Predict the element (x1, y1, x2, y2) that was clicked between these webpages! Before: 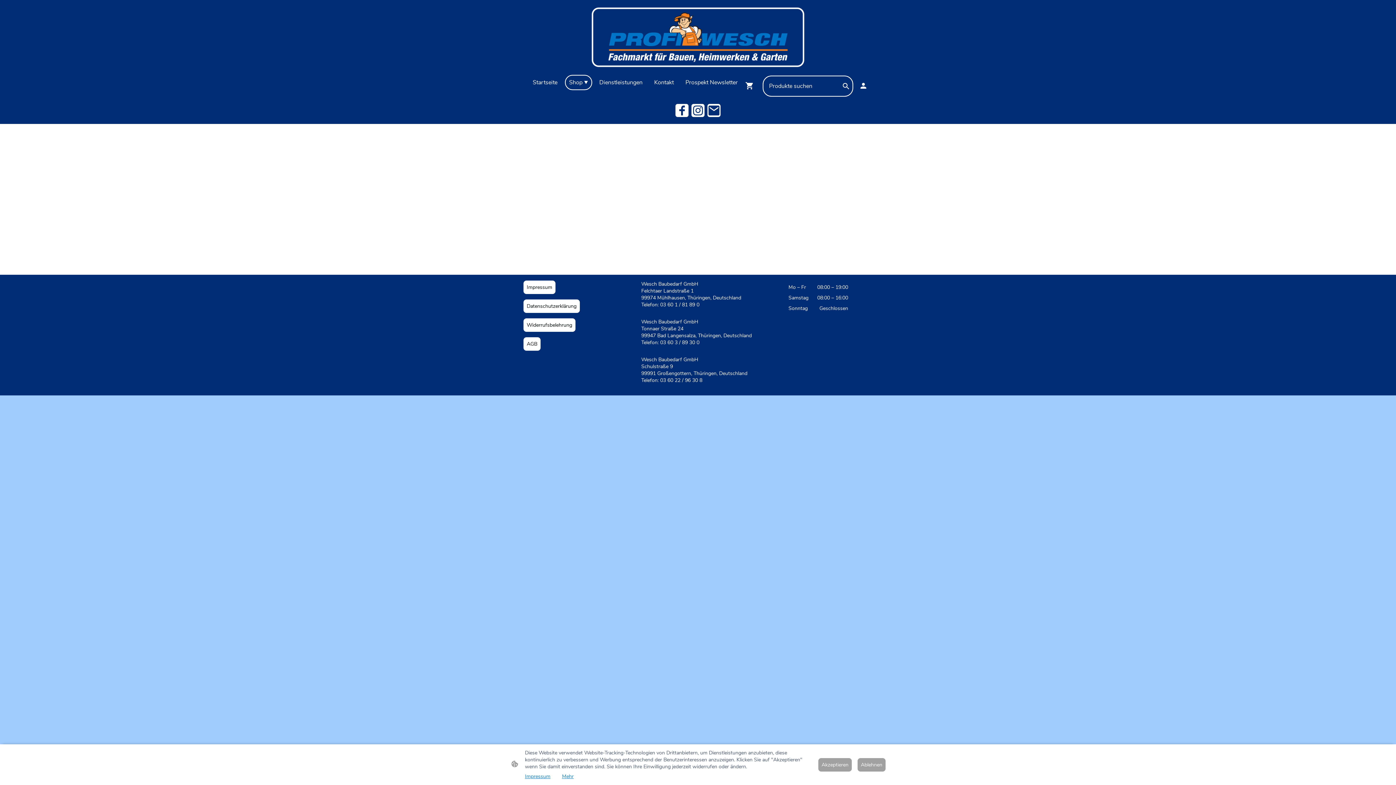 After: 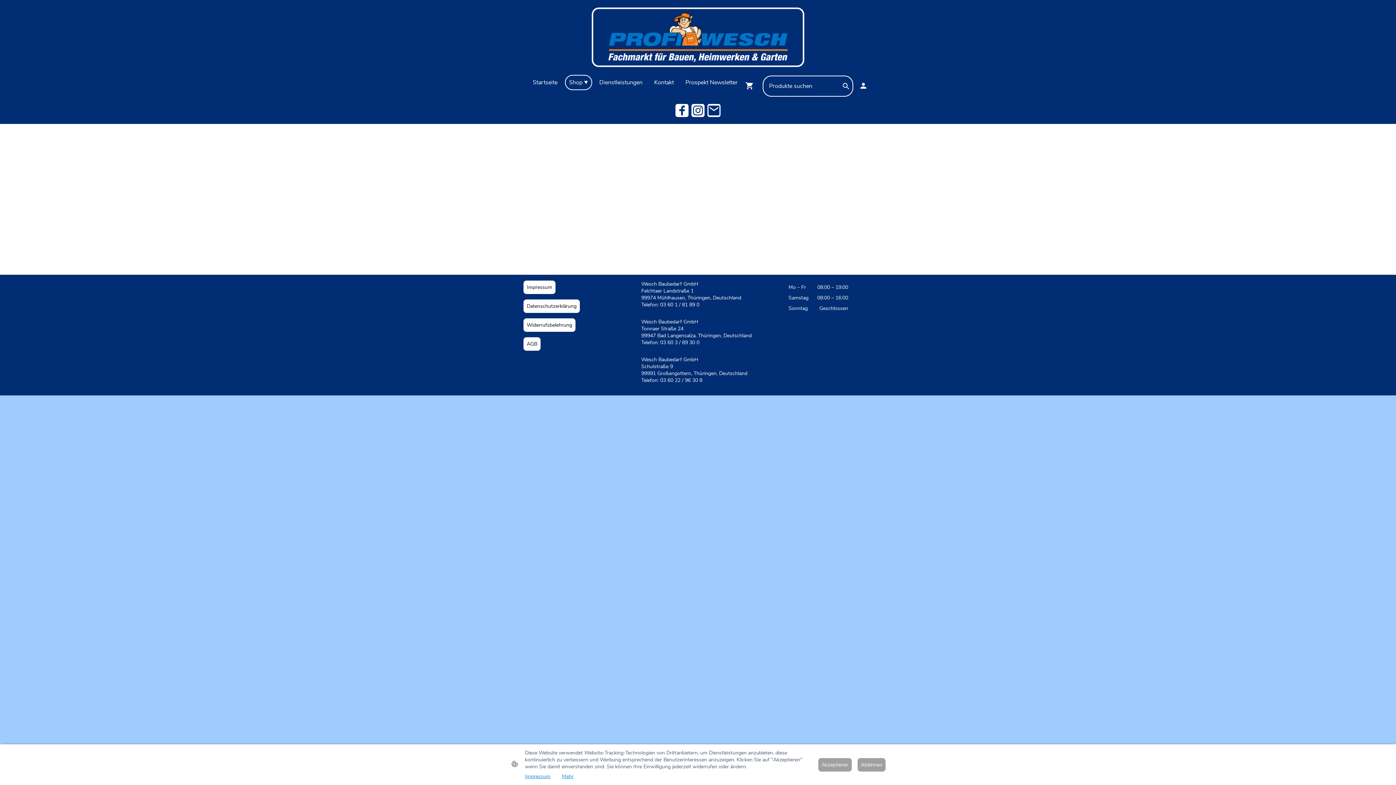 Action: bbox: (691, 103, 704, 116)